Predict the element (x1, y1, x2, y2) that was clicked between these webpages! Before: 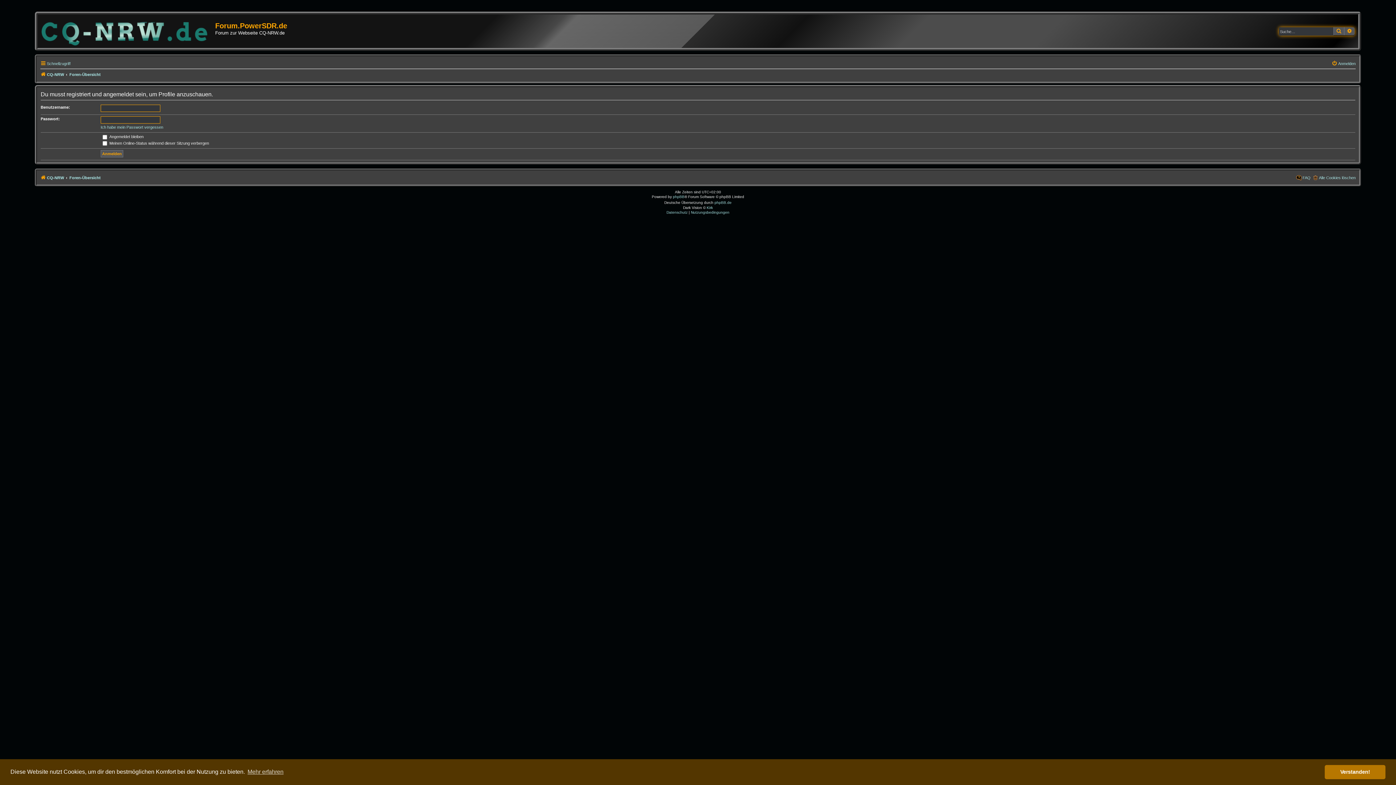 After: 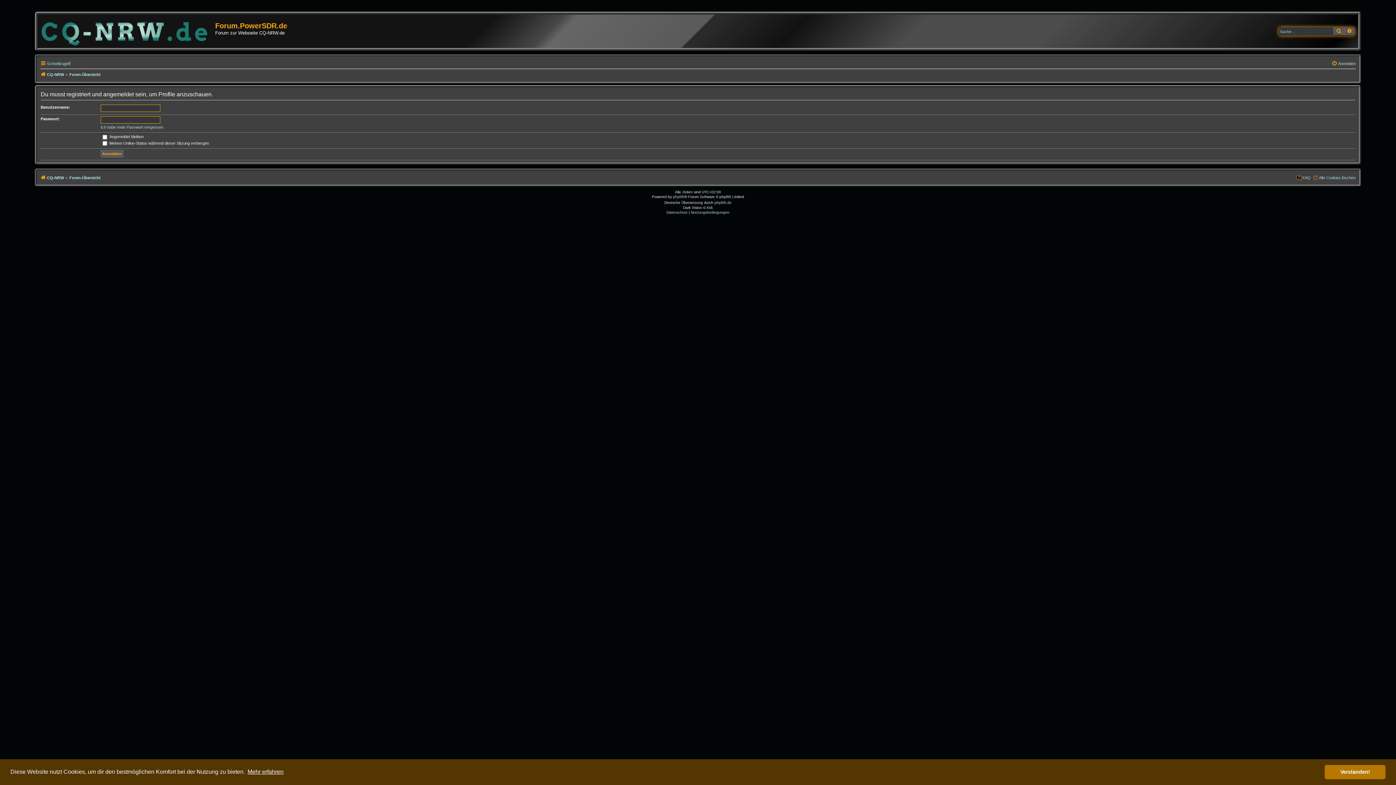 Action: label: learn more about cookies bbox: (246, 766, 284, 777)